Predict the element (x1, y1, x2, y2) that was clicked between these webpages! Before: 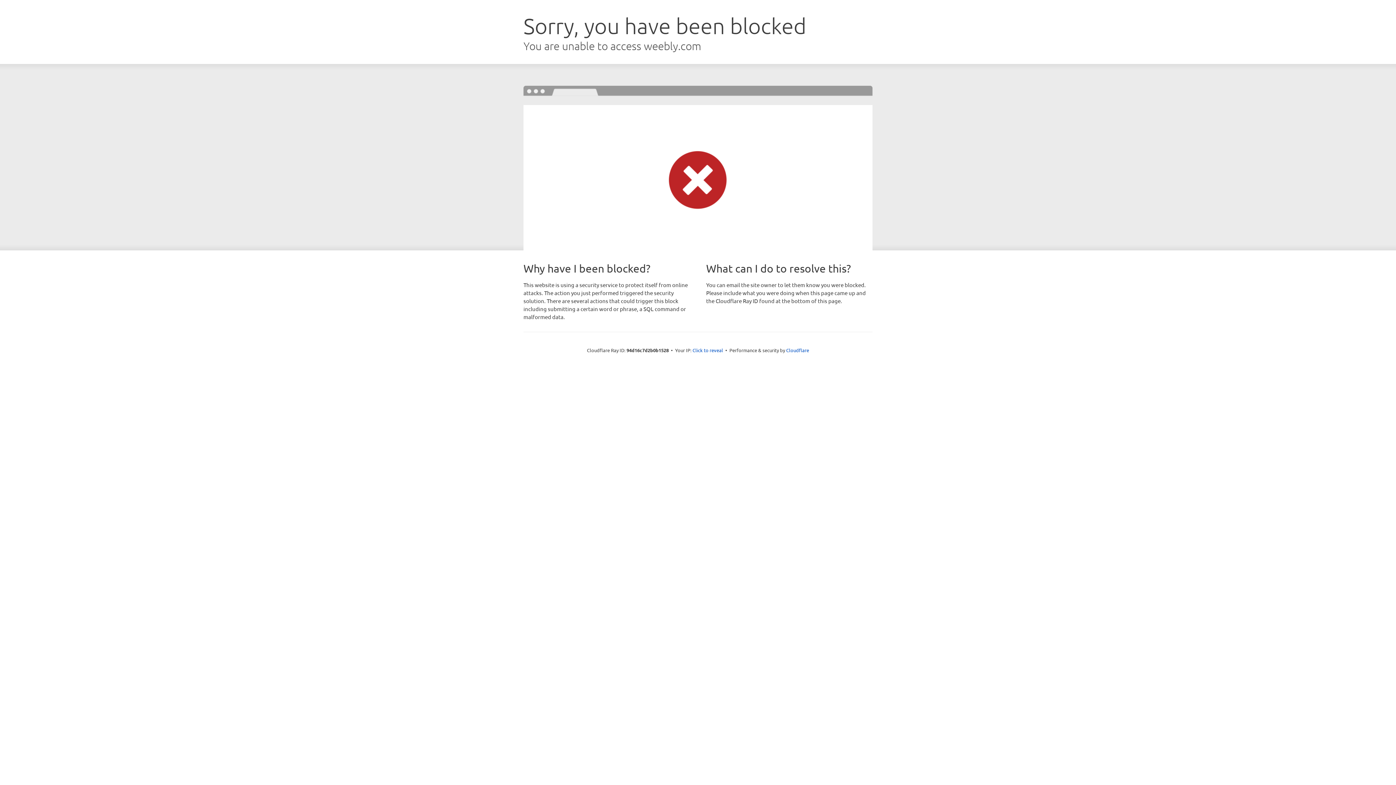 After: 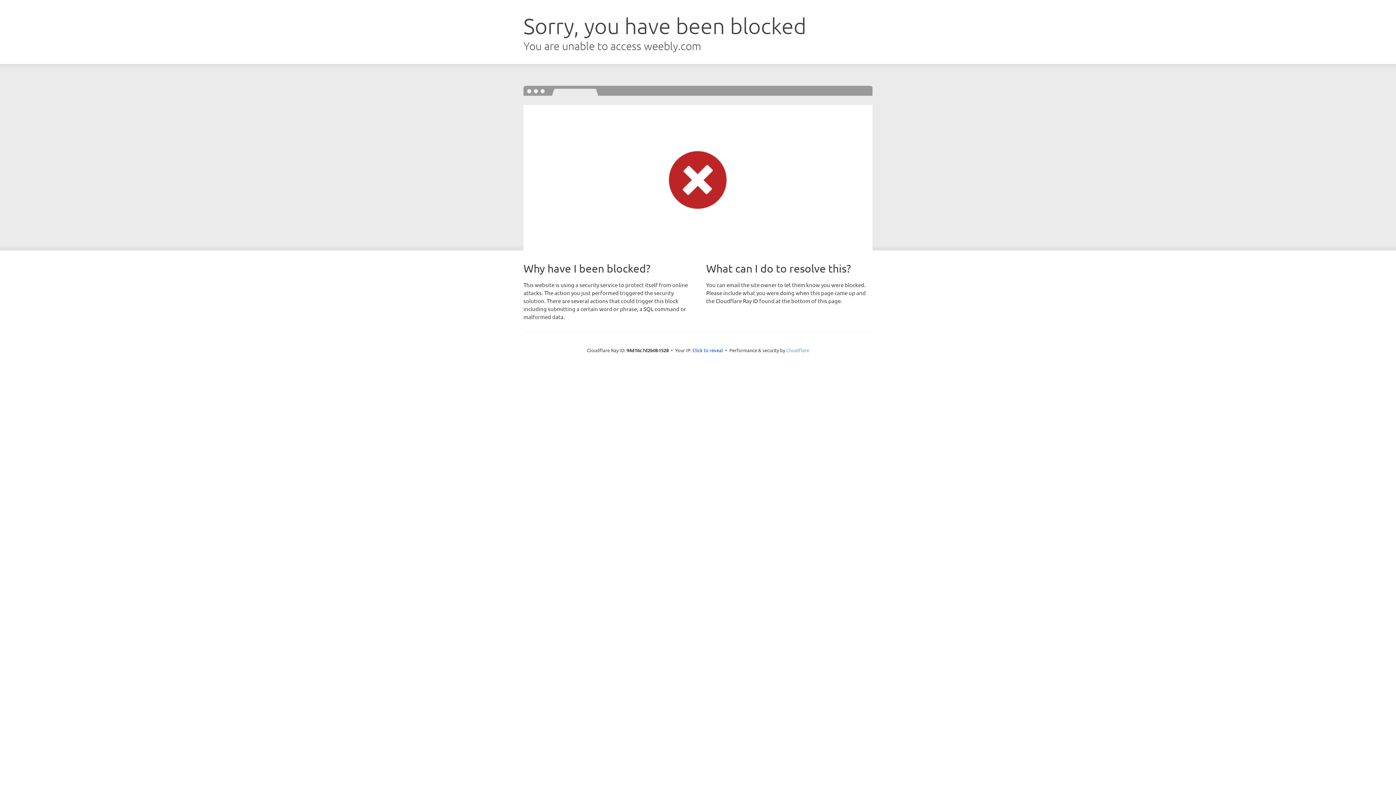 Action: bbox: (786, 347, 809, 353) label: Cloudflare